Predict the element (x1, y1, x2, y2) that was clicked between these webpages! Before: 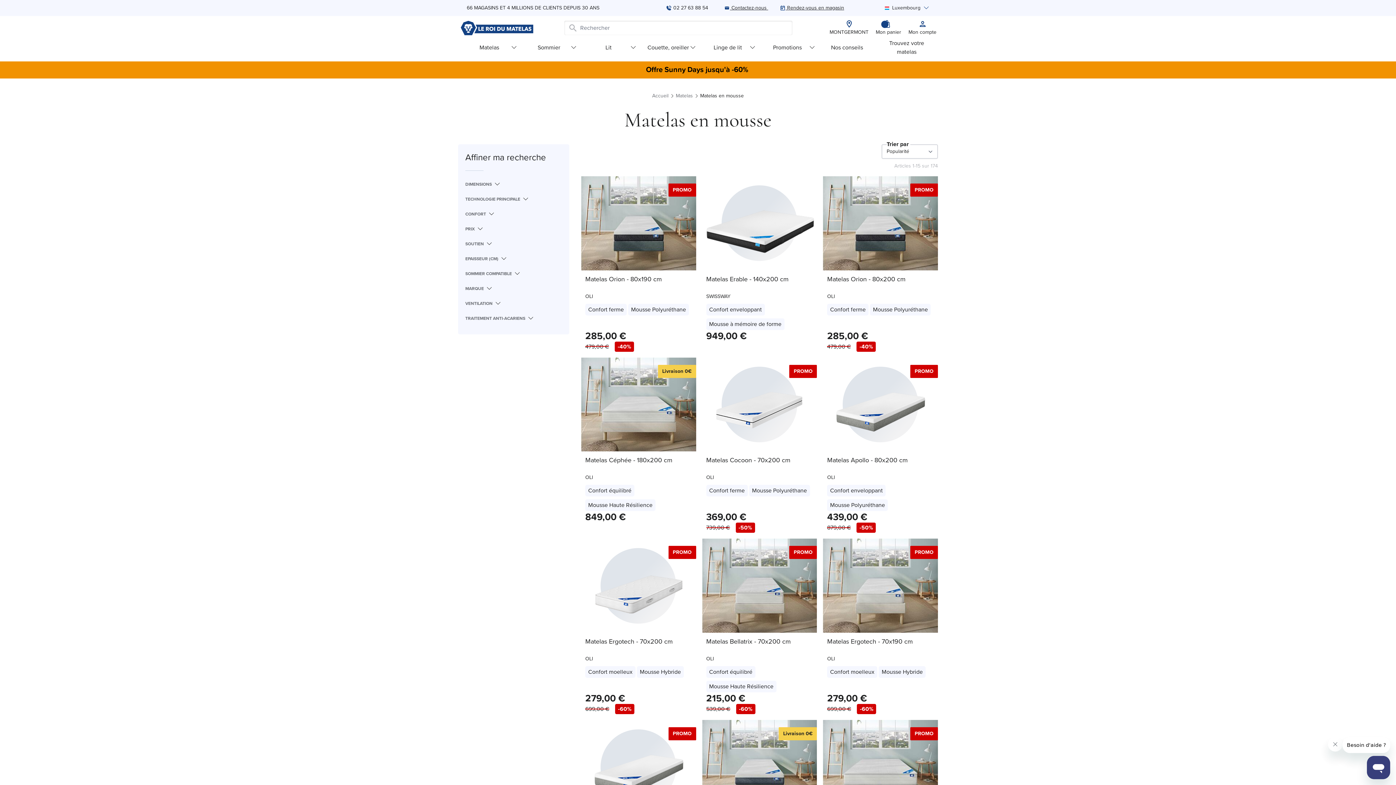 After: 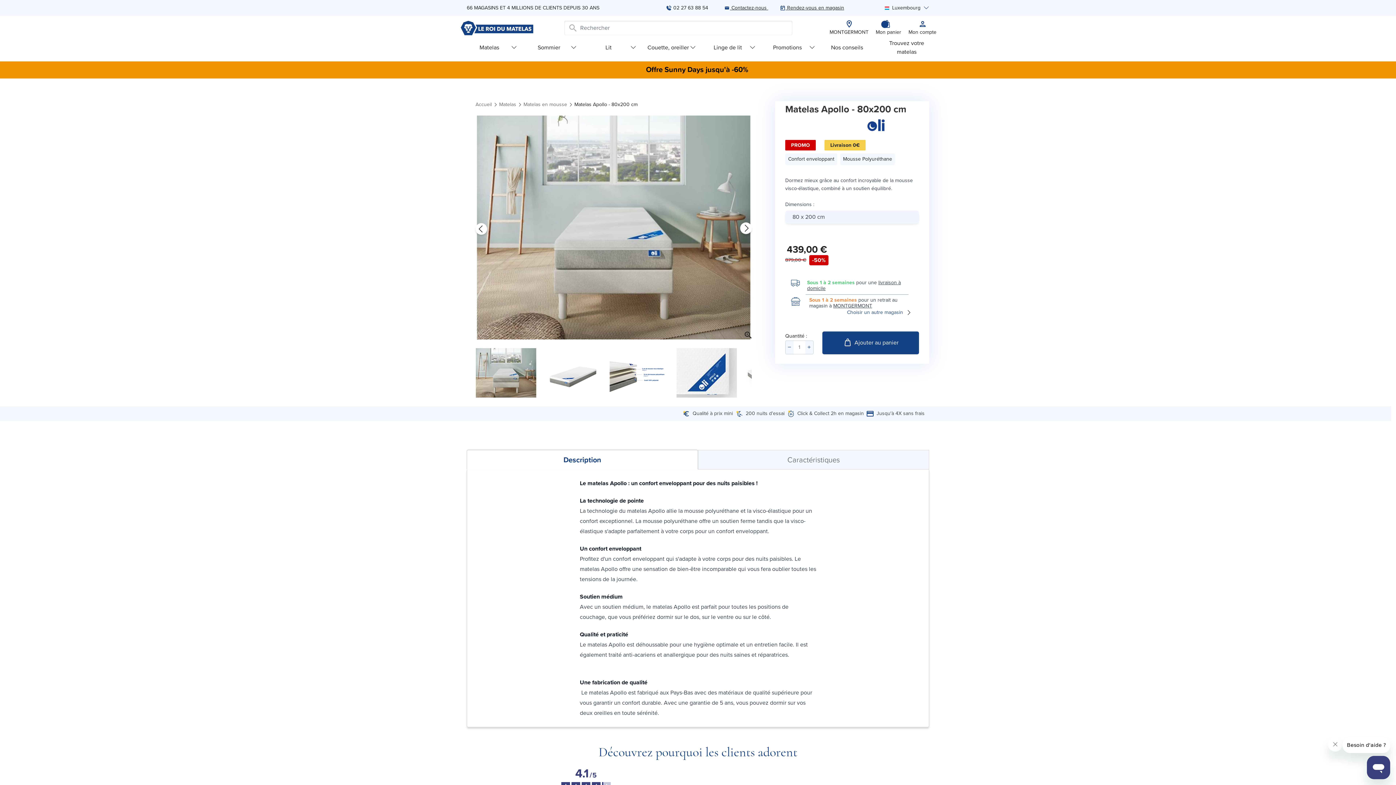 Action: bbox: (827, 455, 908, 465) label: Matelas Apollo - 80x200 cm